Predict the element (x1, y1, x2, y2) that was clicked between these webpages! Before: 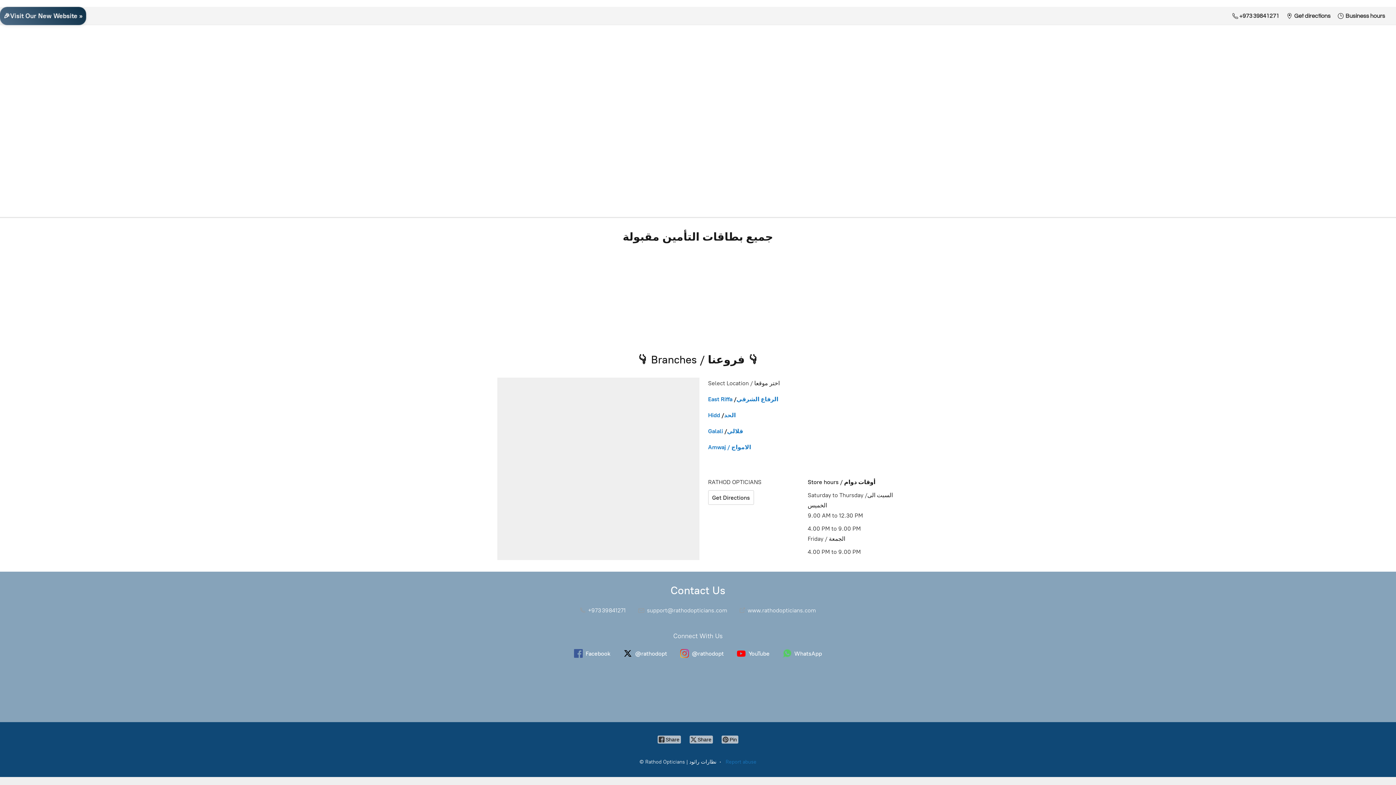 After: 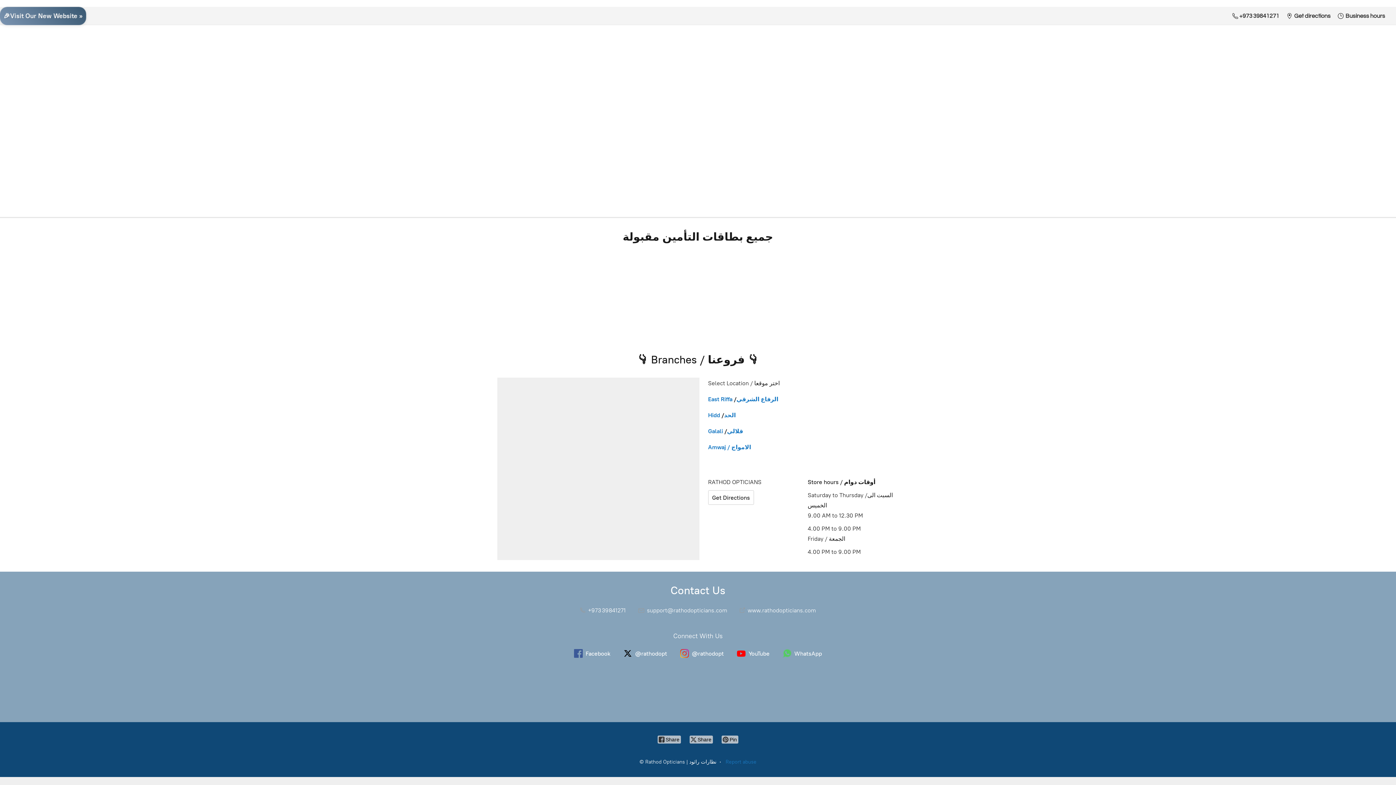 Action: label:  support@rathodopticians.com bbox: (638, 607, 727, 614)